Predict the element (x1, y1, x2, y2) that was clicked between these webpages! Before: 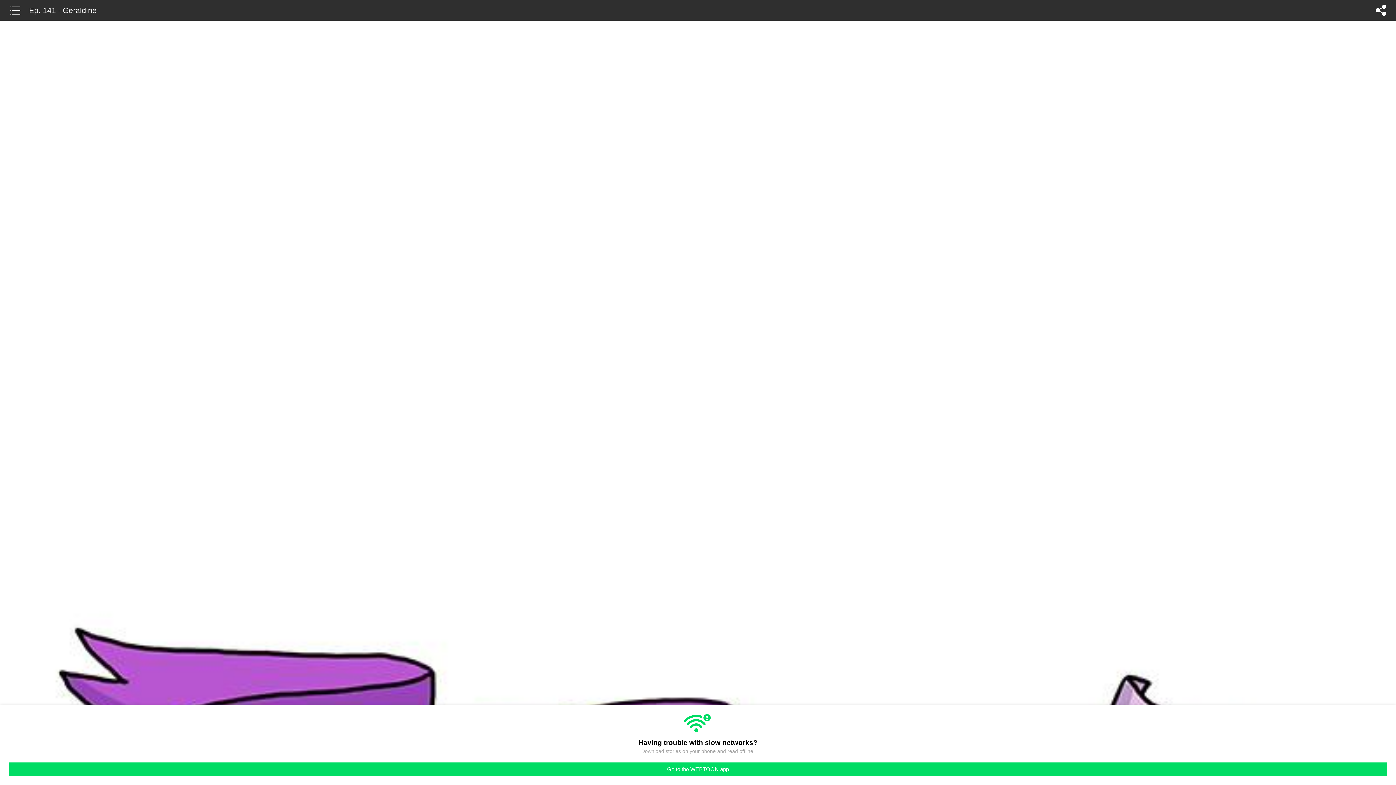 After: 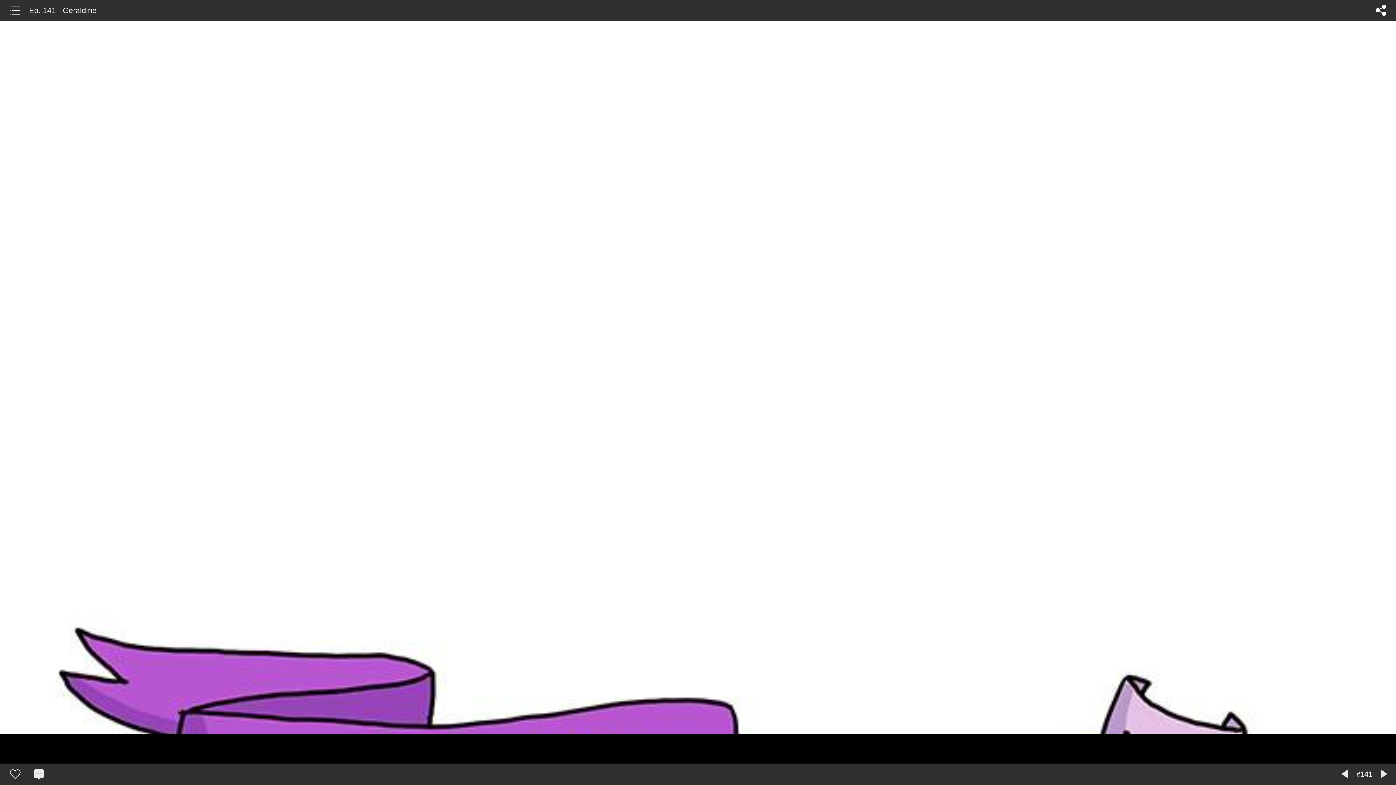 Action: bbox: (9, 762, 1387, 776) label: Go to the WEBTOON app